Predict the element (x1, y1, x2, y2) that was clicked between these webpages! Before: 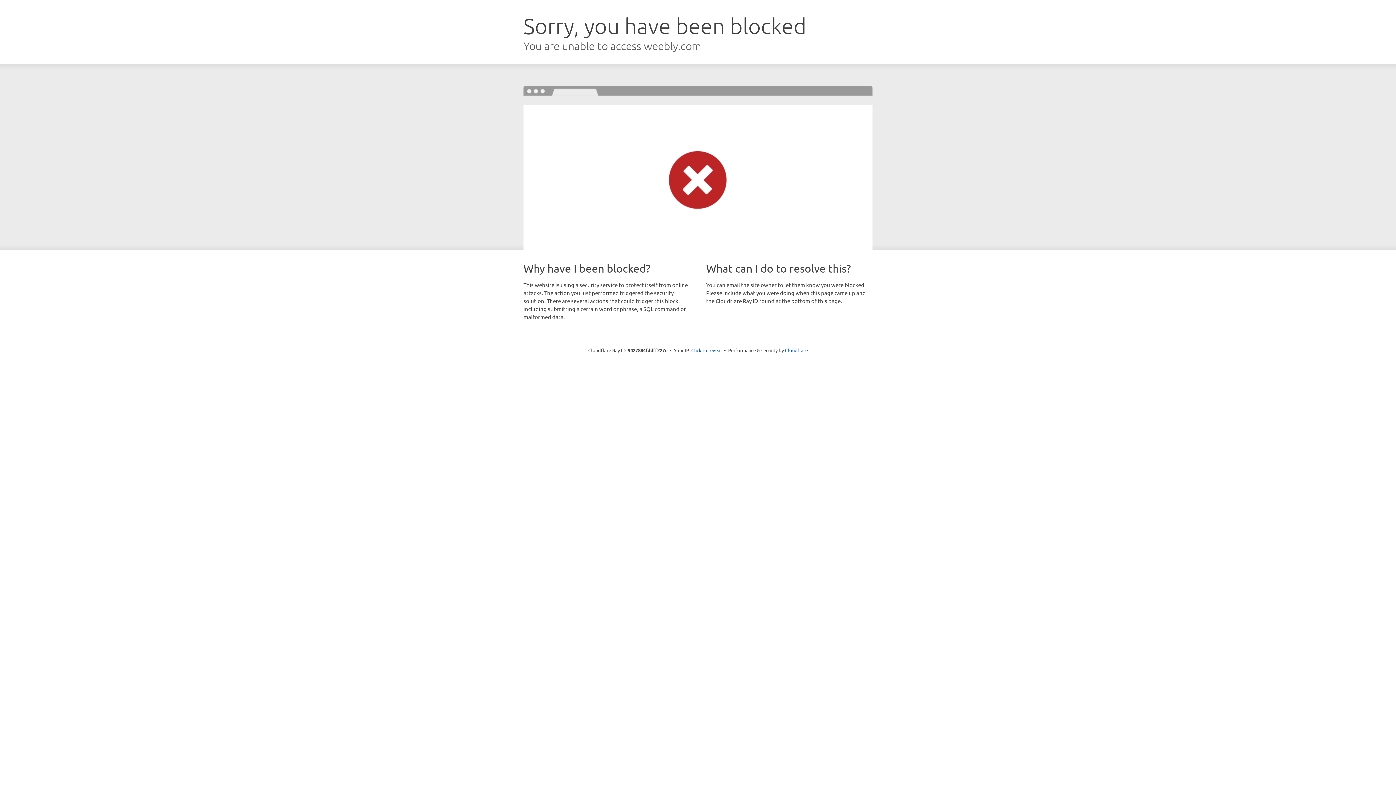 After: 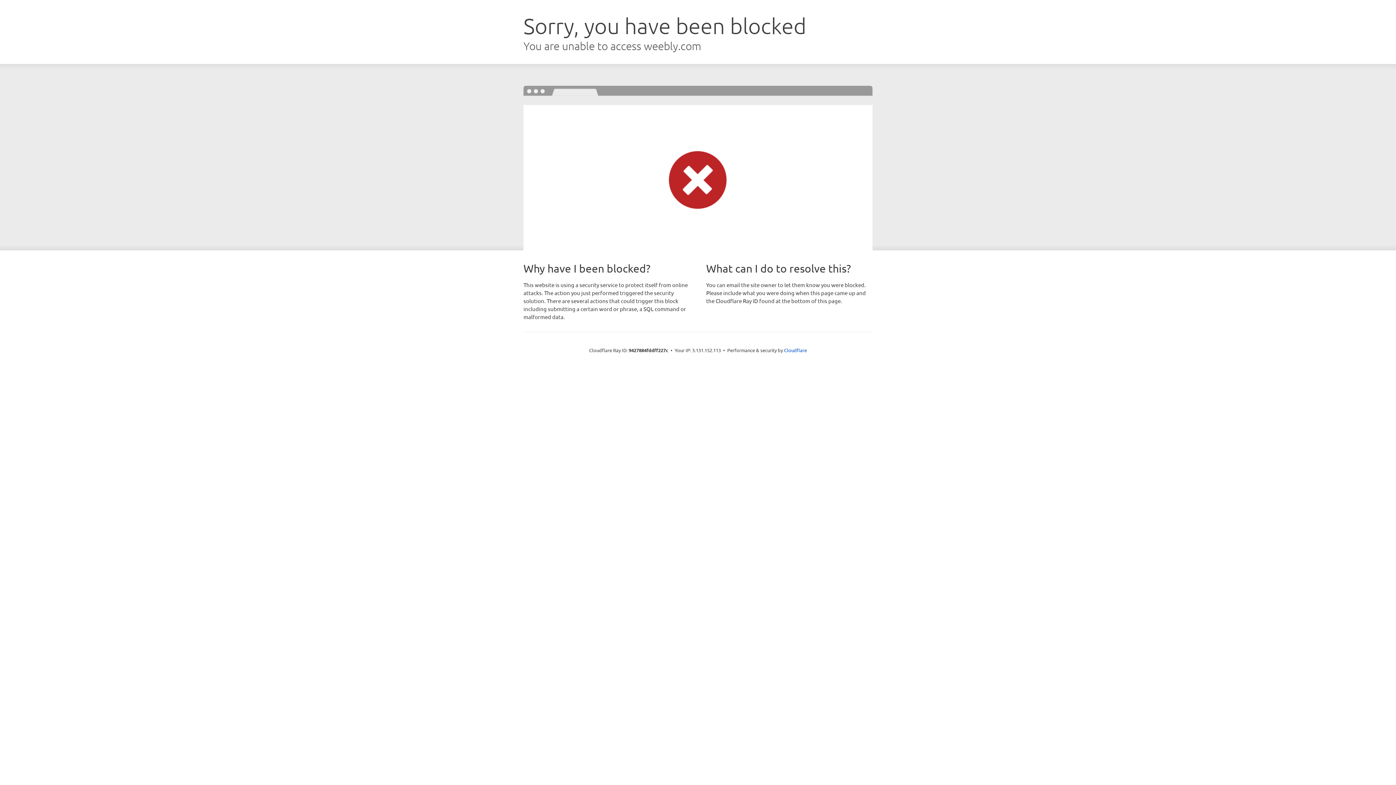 Action: bbox: (691, 346, 722, 353) label: Click to reveal